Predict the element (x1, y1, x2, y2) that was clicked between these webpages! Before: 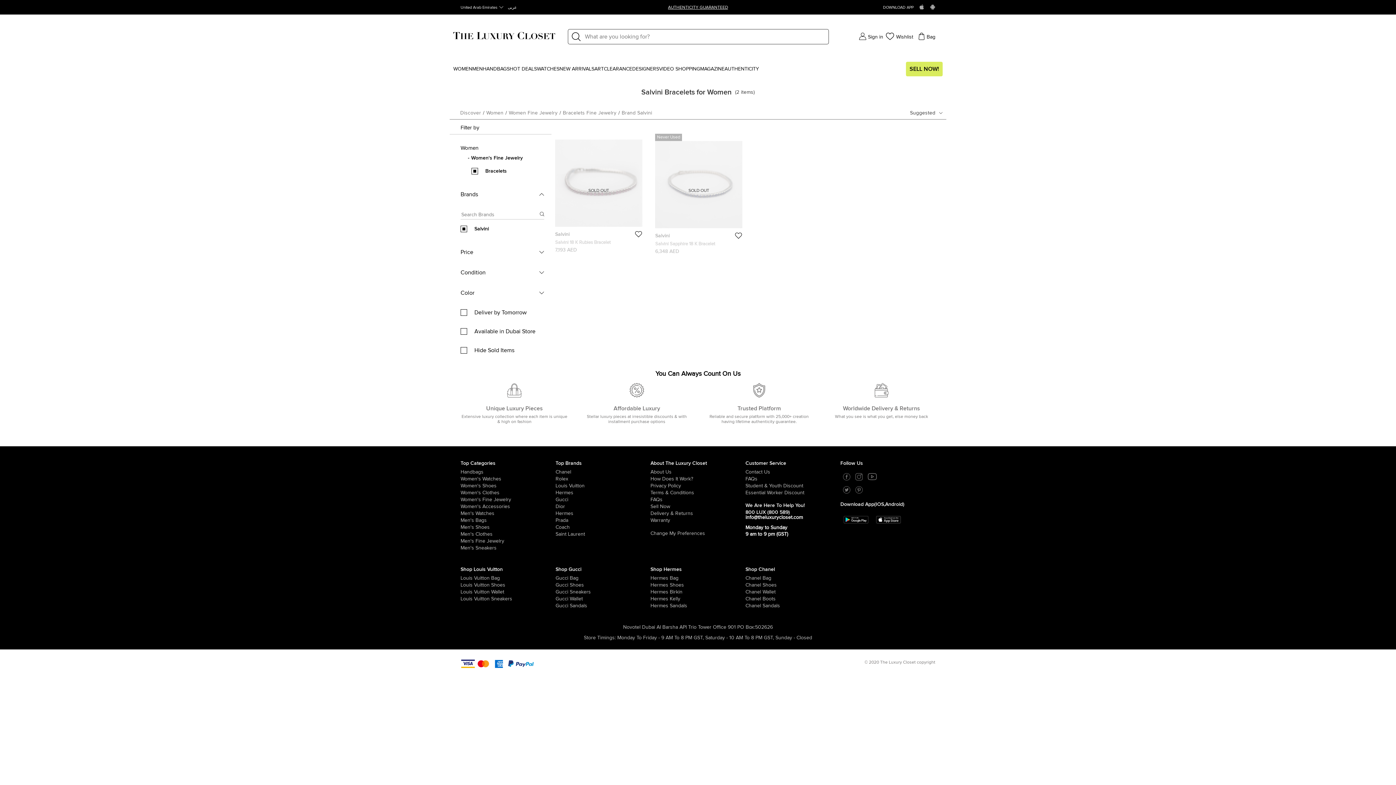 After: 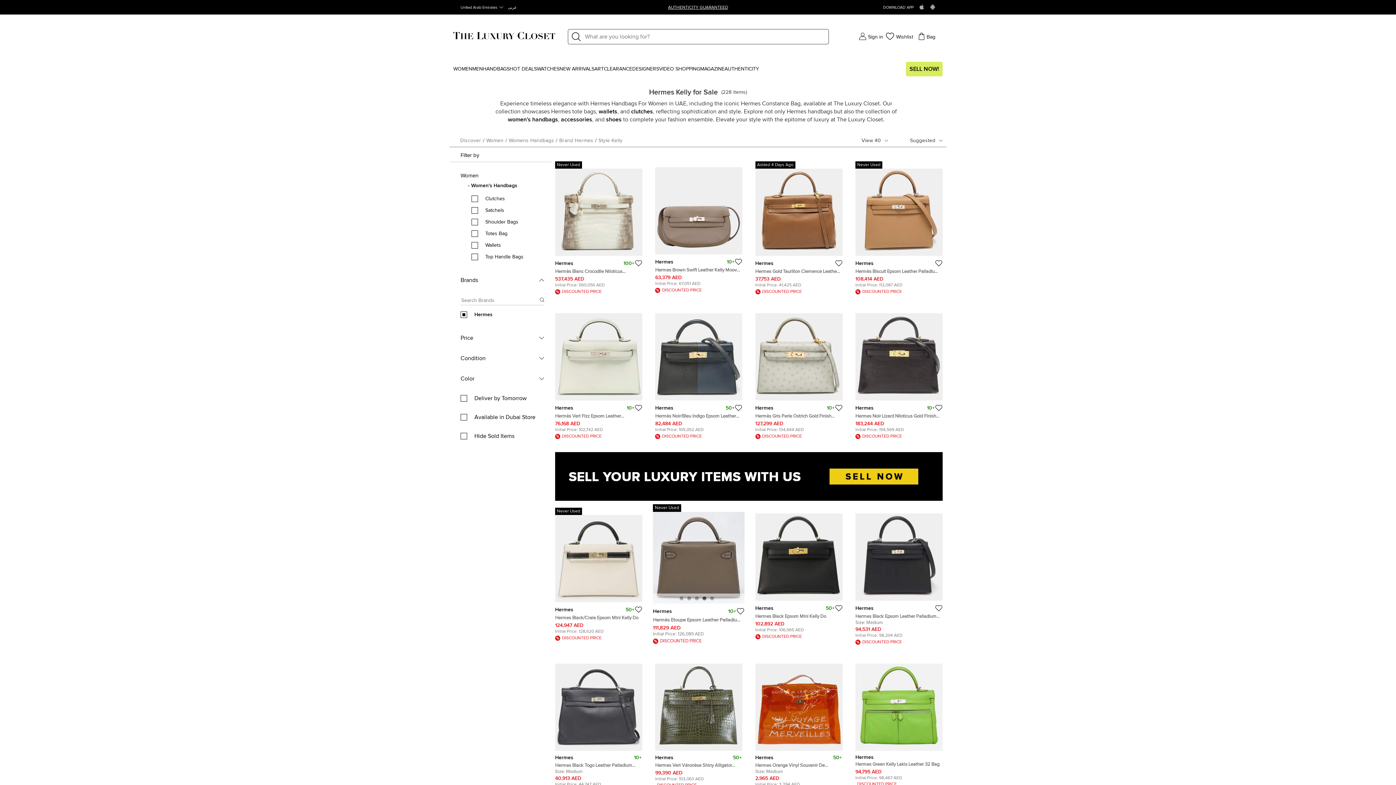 Action: label: /women/womens-handbags/brand-hermes/style-kelly bbox: (650, 596, 669, 601)